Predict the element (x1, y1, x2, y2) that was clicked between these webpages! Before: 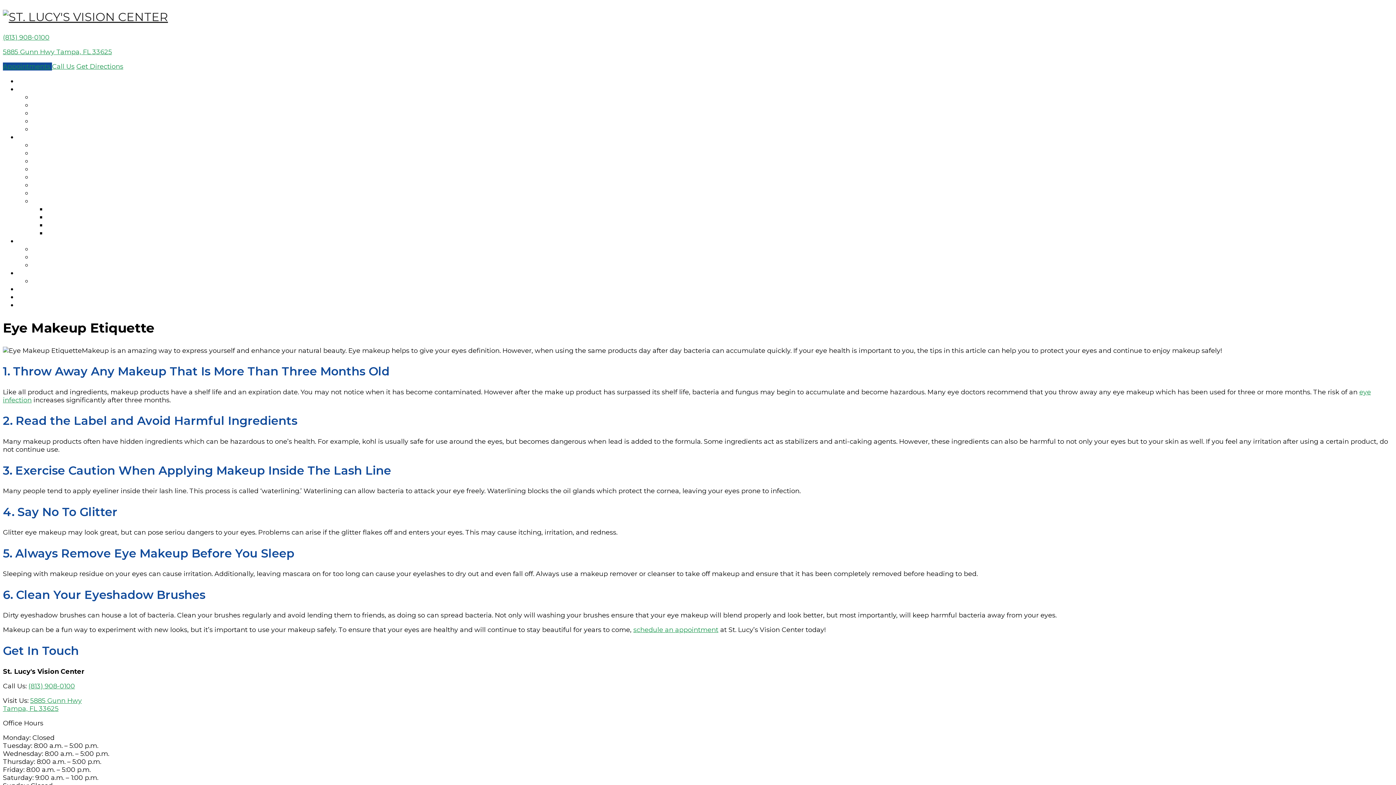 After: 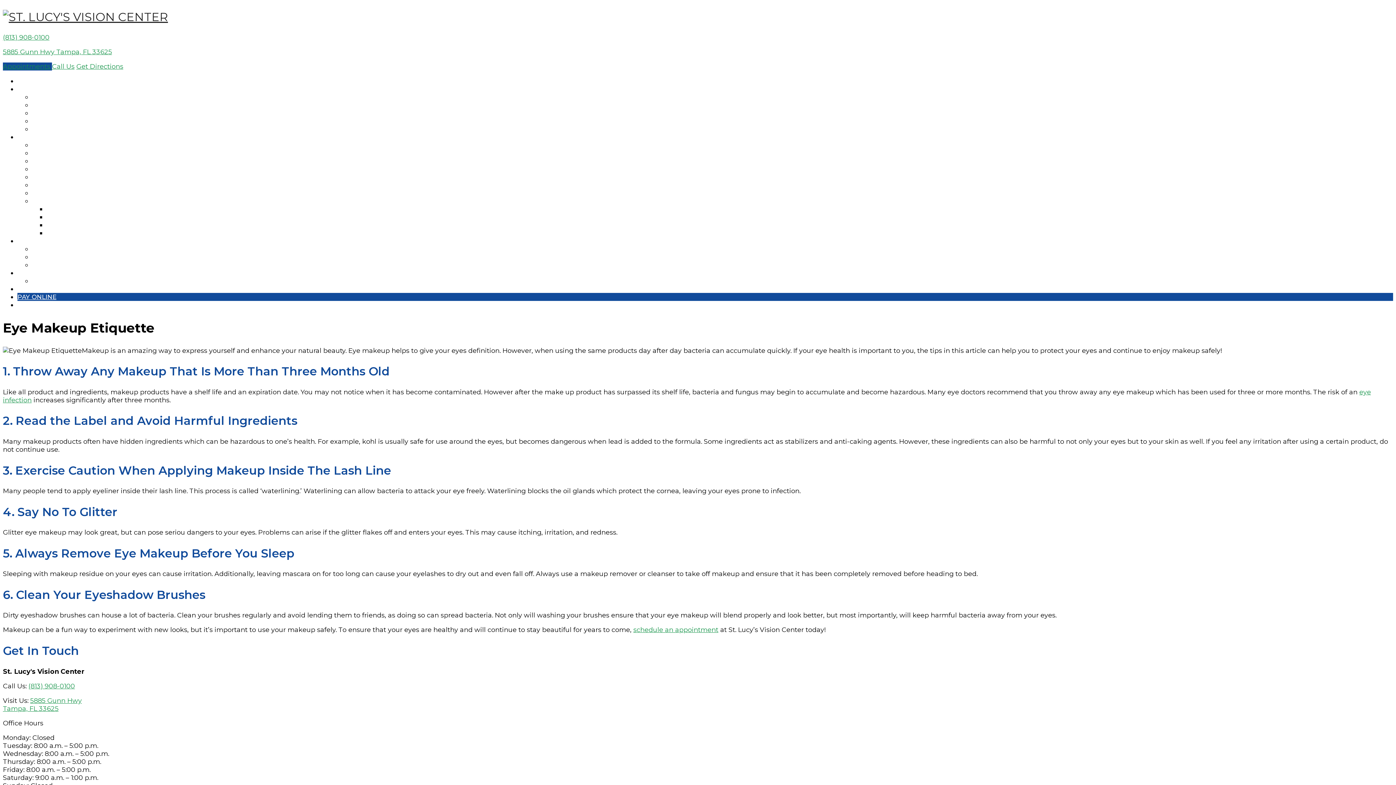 Action: label: PAY ONLINE bbox: (17, 293, 56, 300)